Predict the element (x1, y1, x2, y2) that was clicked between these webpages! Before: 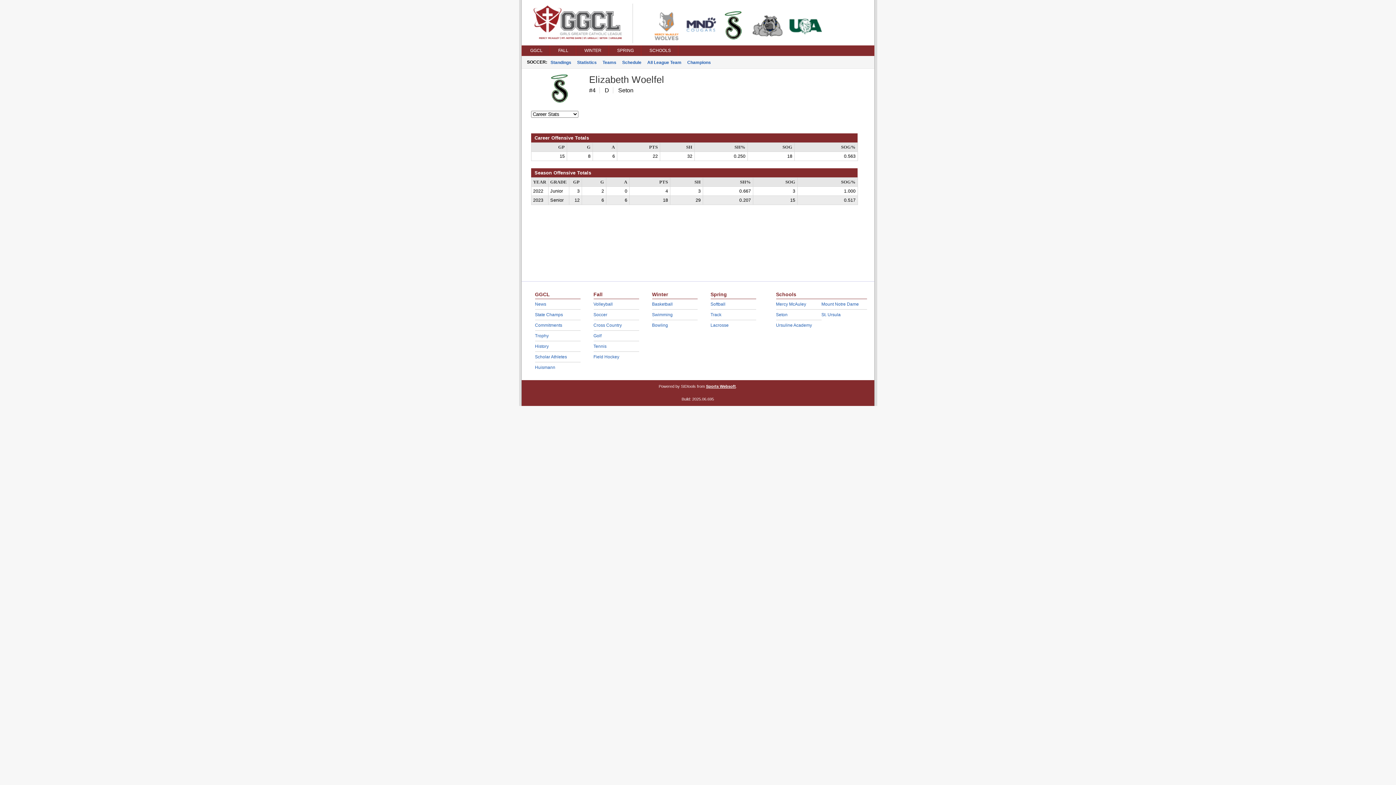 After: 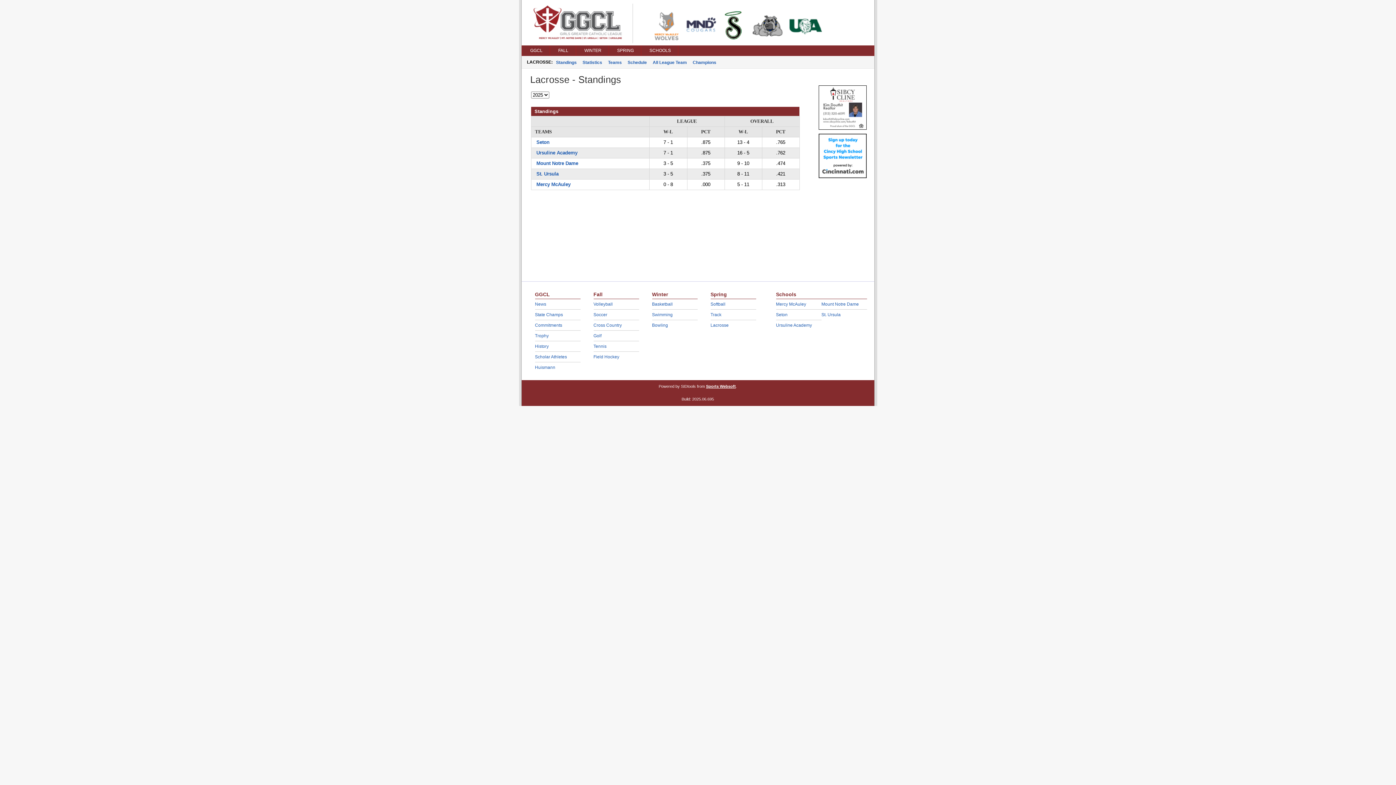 Action: label: Lacrosse bbox: (710, 322, 728, 328)